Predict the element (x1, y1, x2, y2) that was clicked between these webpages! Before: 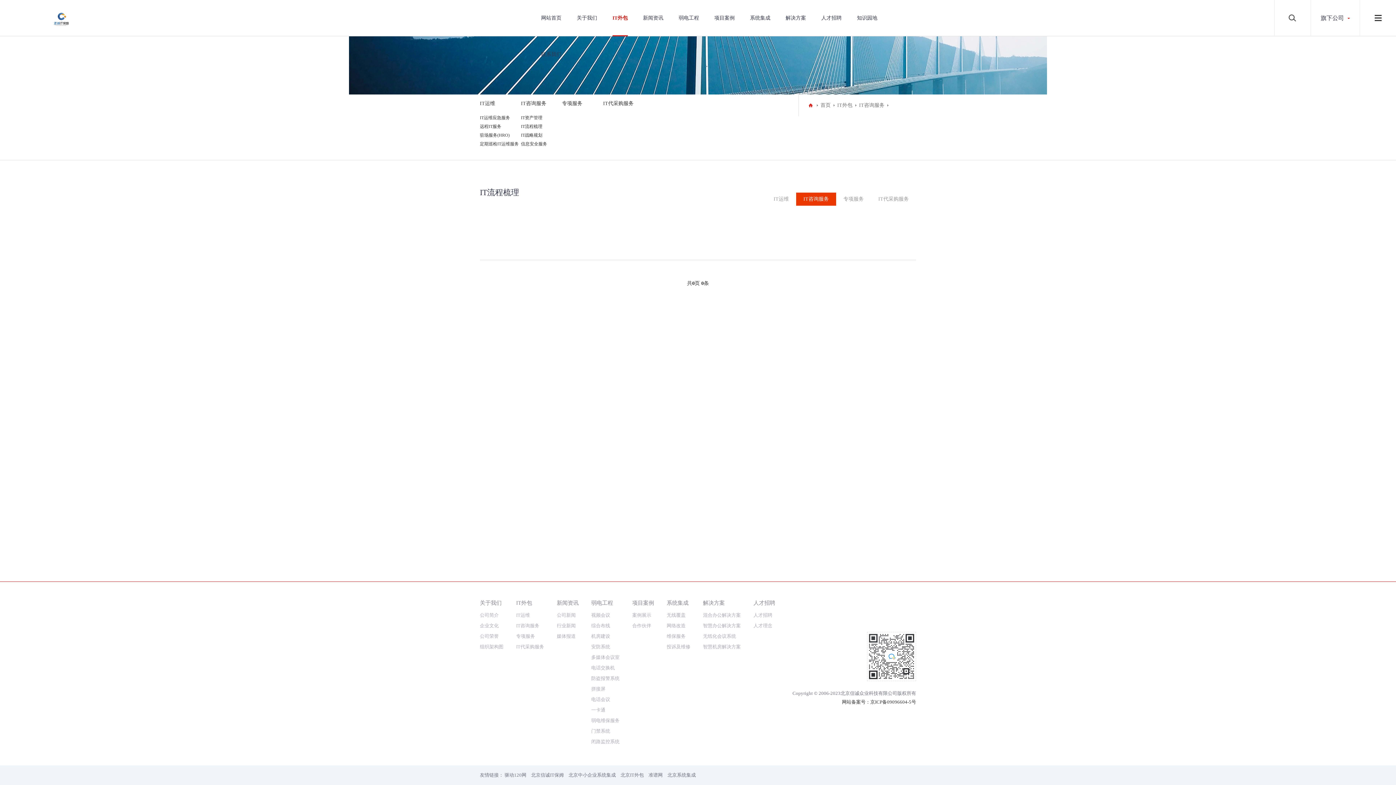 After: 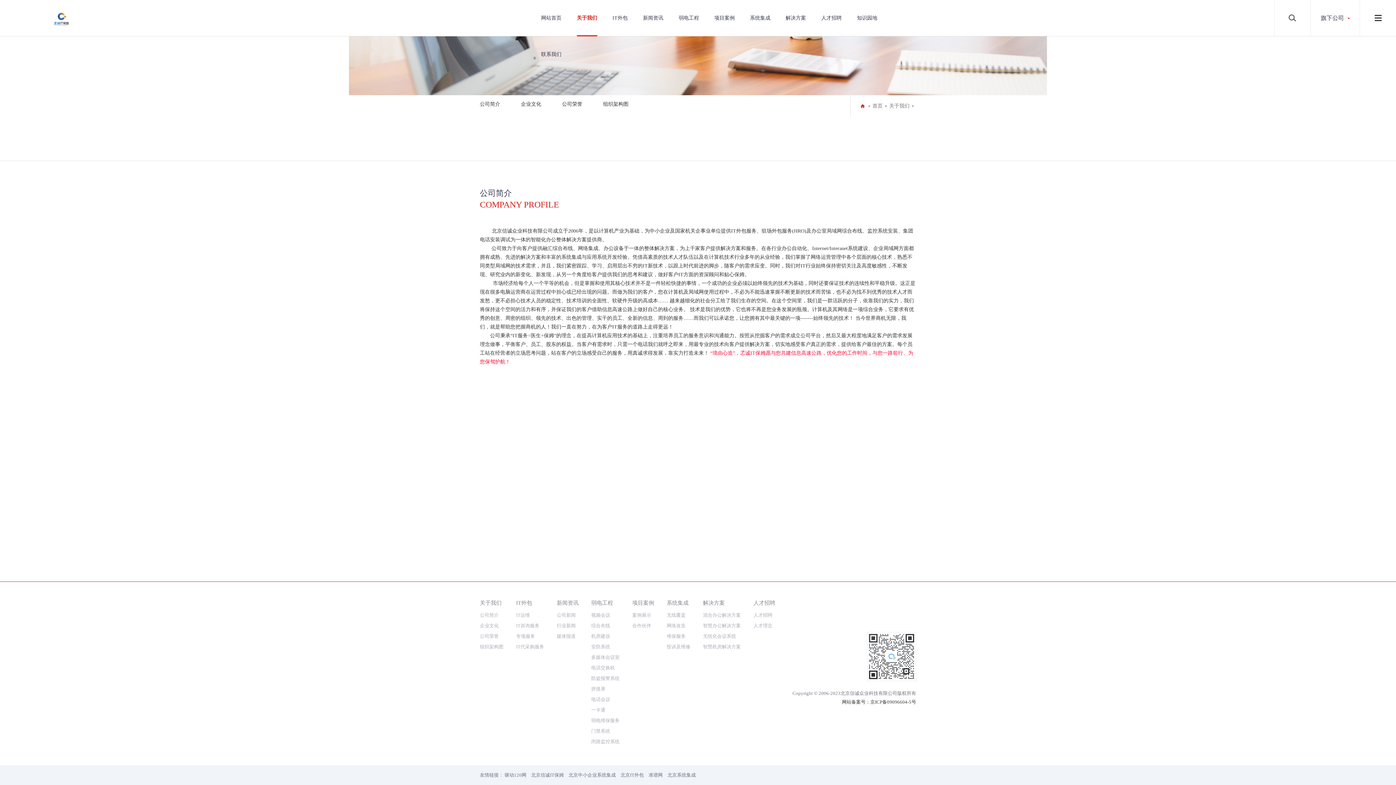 Action: label: 关于我们 bbox: (480, 600, 501, 606)